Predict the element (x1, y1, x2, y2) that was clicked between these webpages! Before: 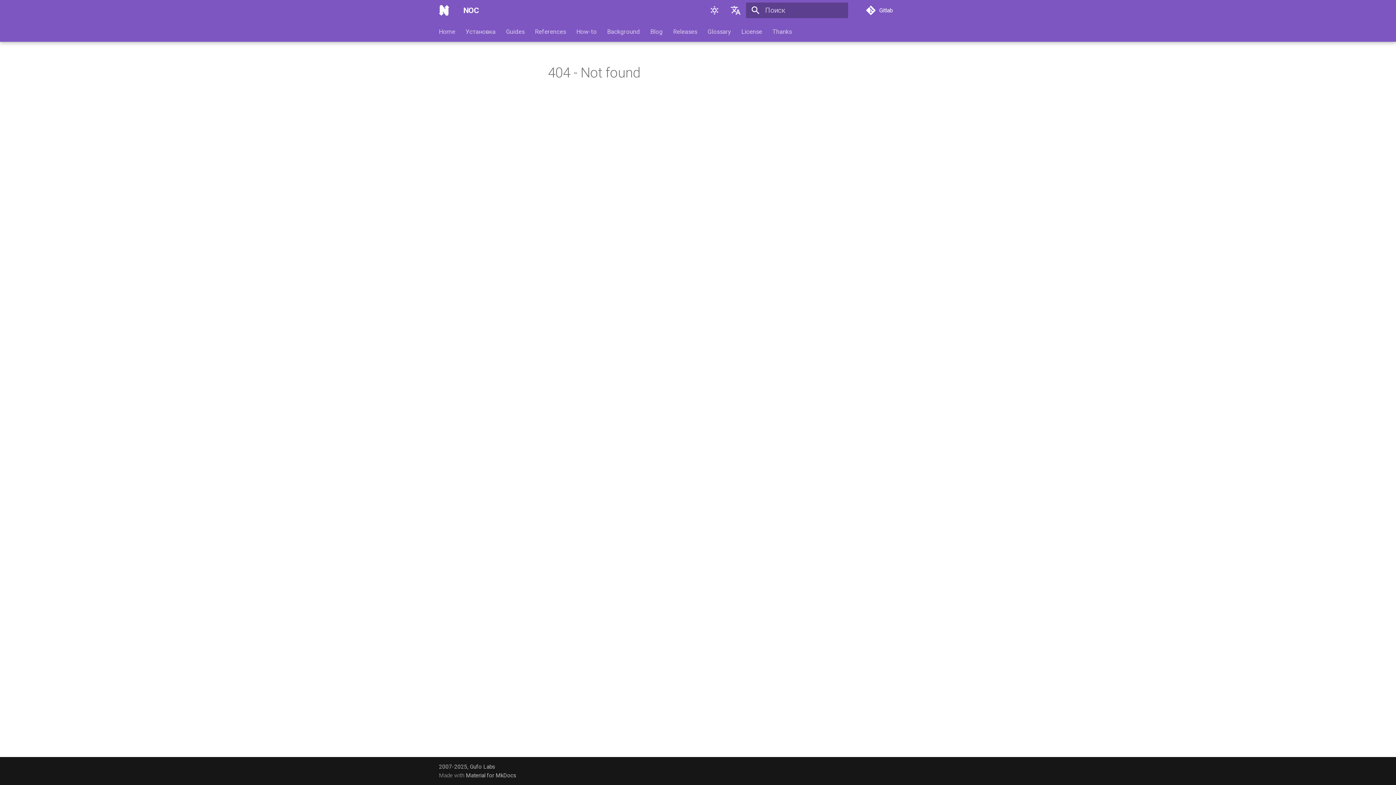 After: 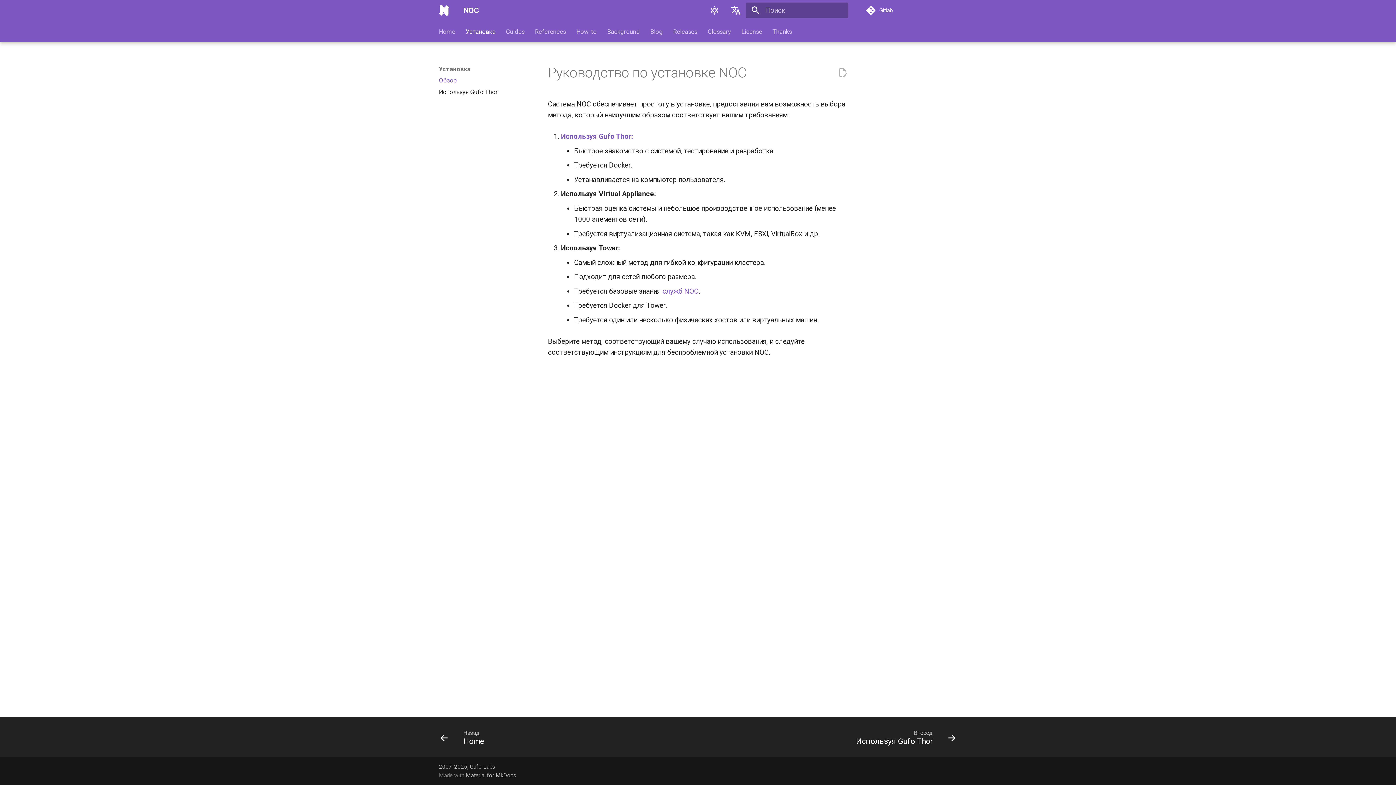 Action: bbox: (465, 27, 495, 35) label: Установка